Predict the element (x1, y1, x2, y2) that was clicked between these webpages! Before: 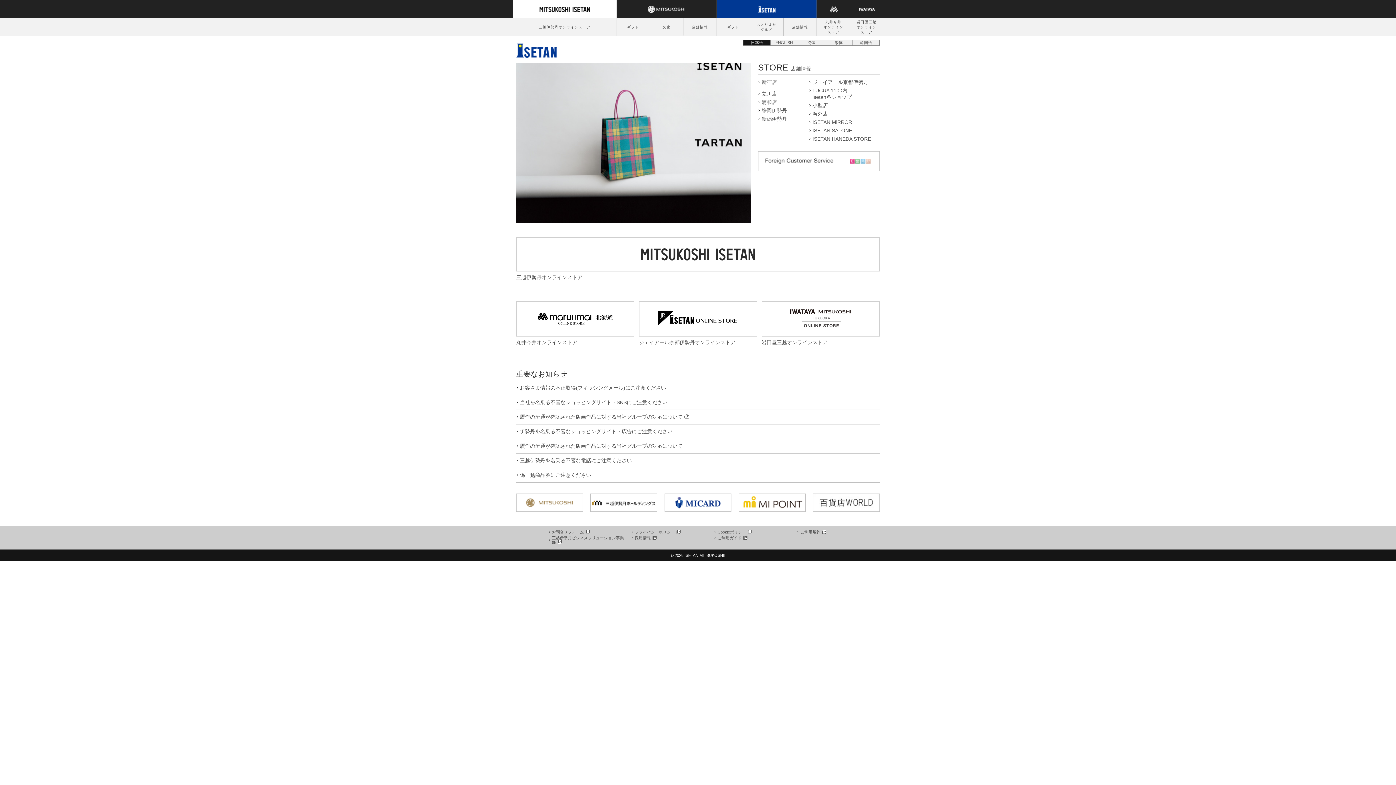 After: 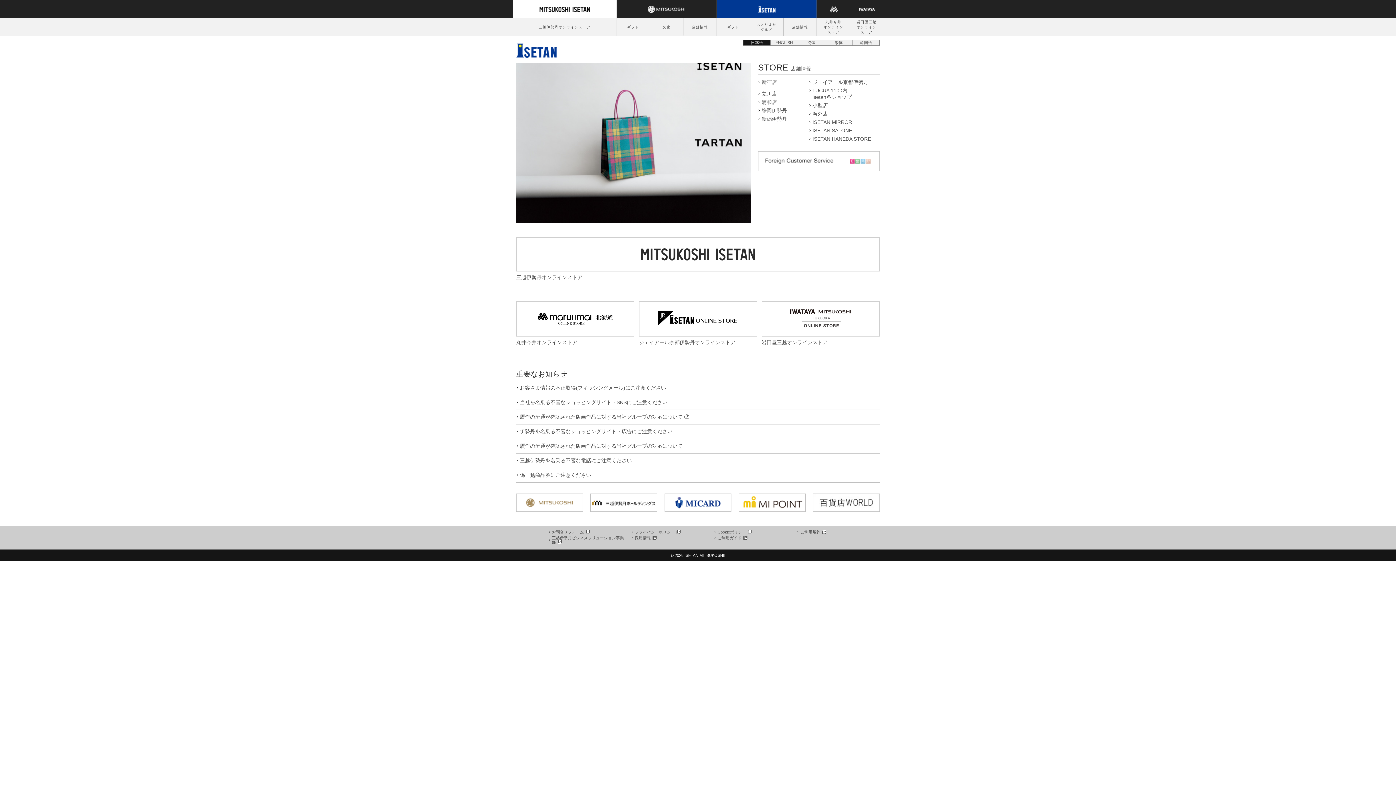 Action: bbox: (743, 39, 770, 45) label: 日本語